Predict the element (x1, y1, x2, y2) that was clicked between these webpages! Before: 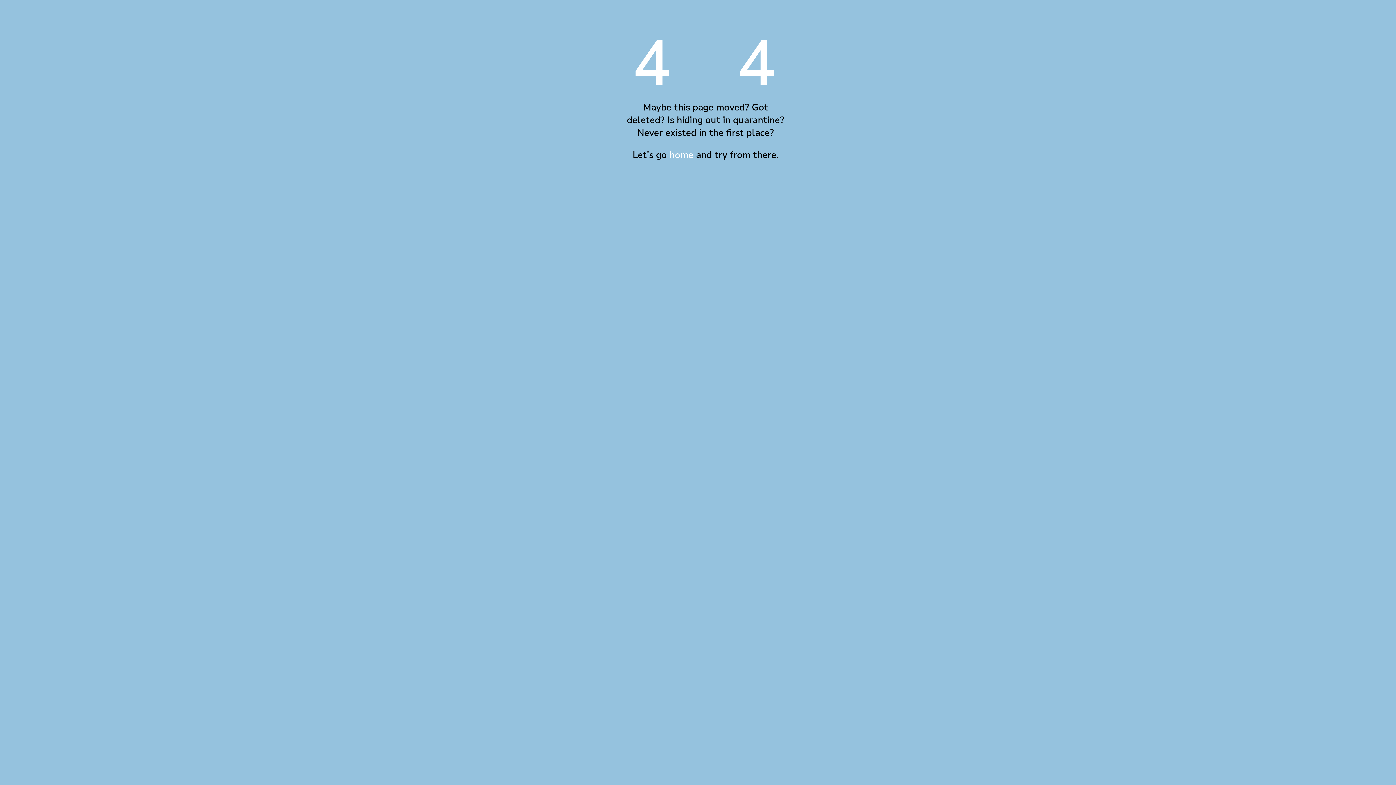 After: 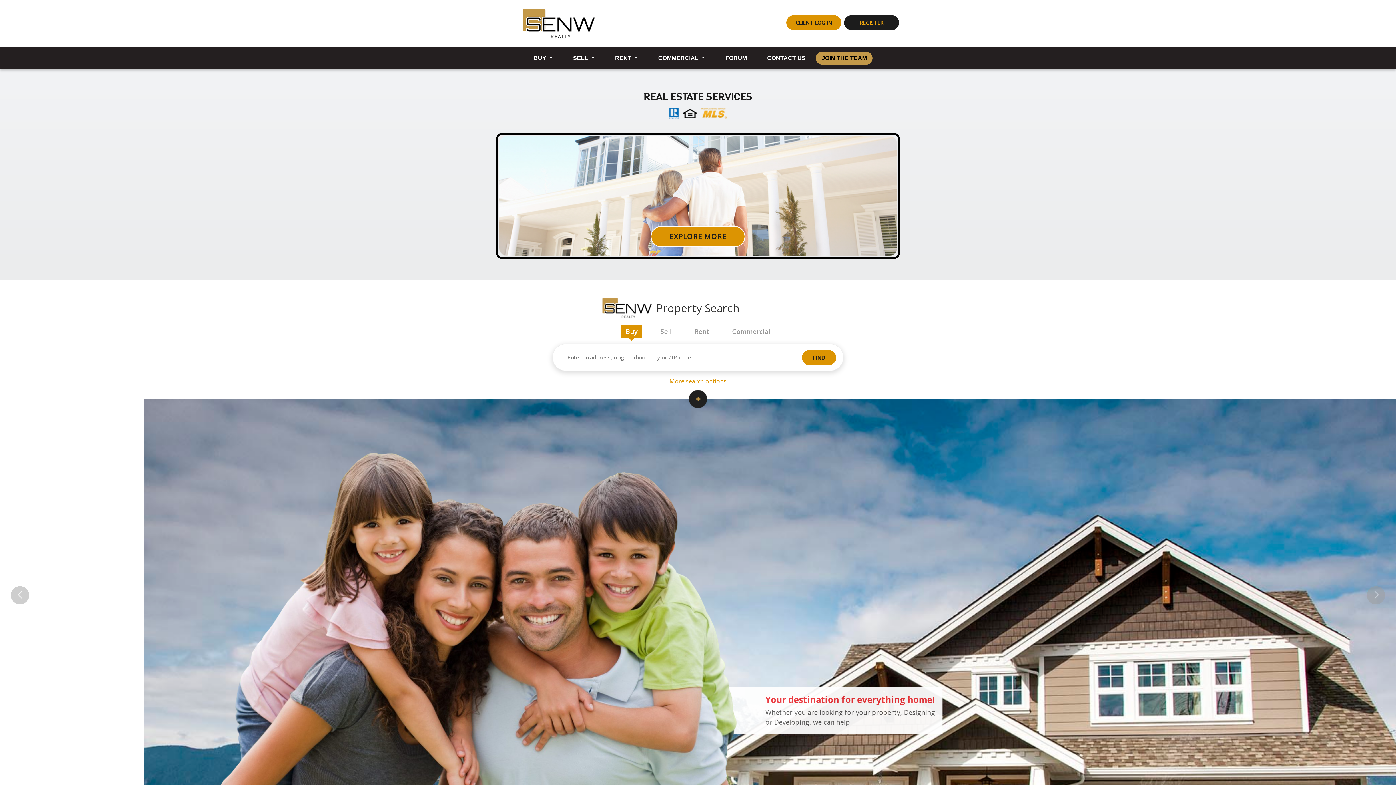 Action: bbox: (669, 148, 693, 161) label: home